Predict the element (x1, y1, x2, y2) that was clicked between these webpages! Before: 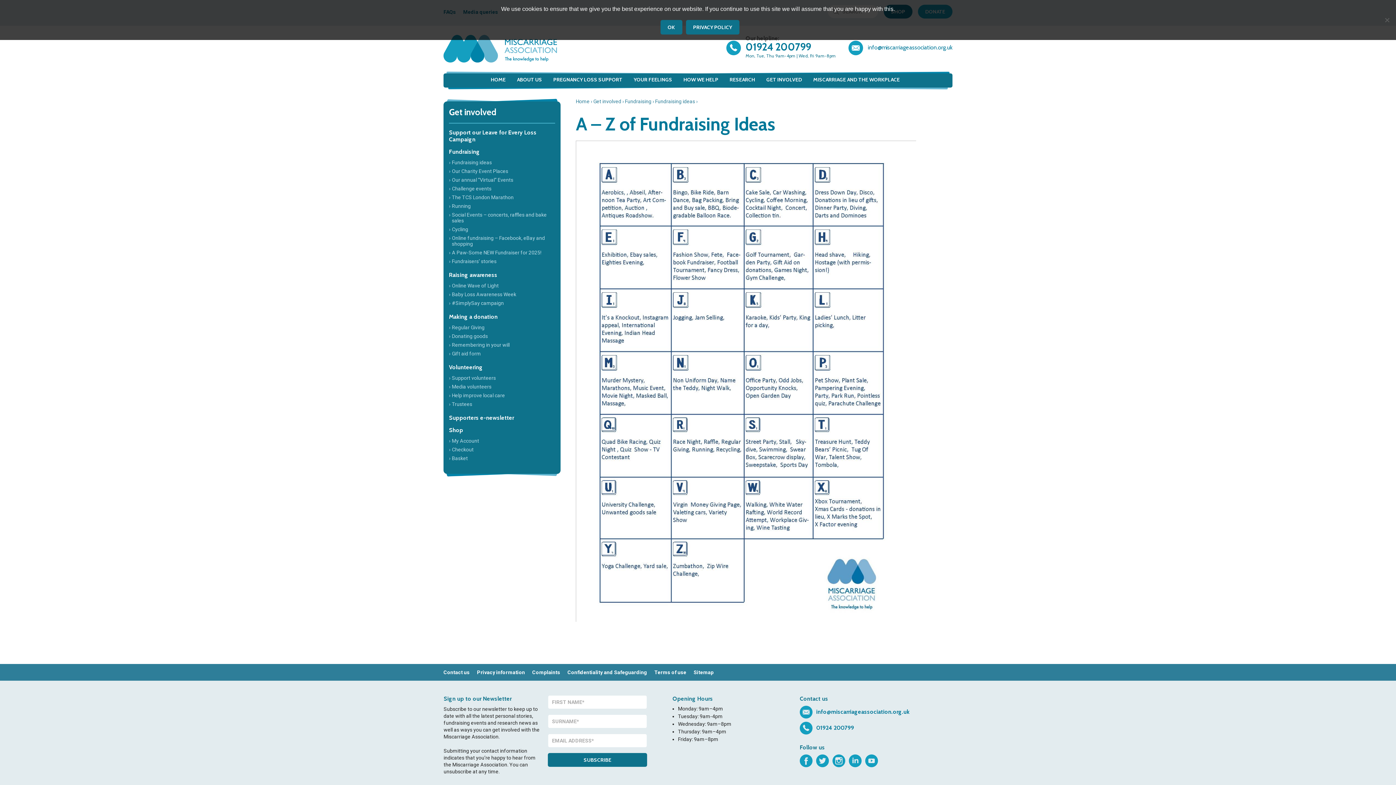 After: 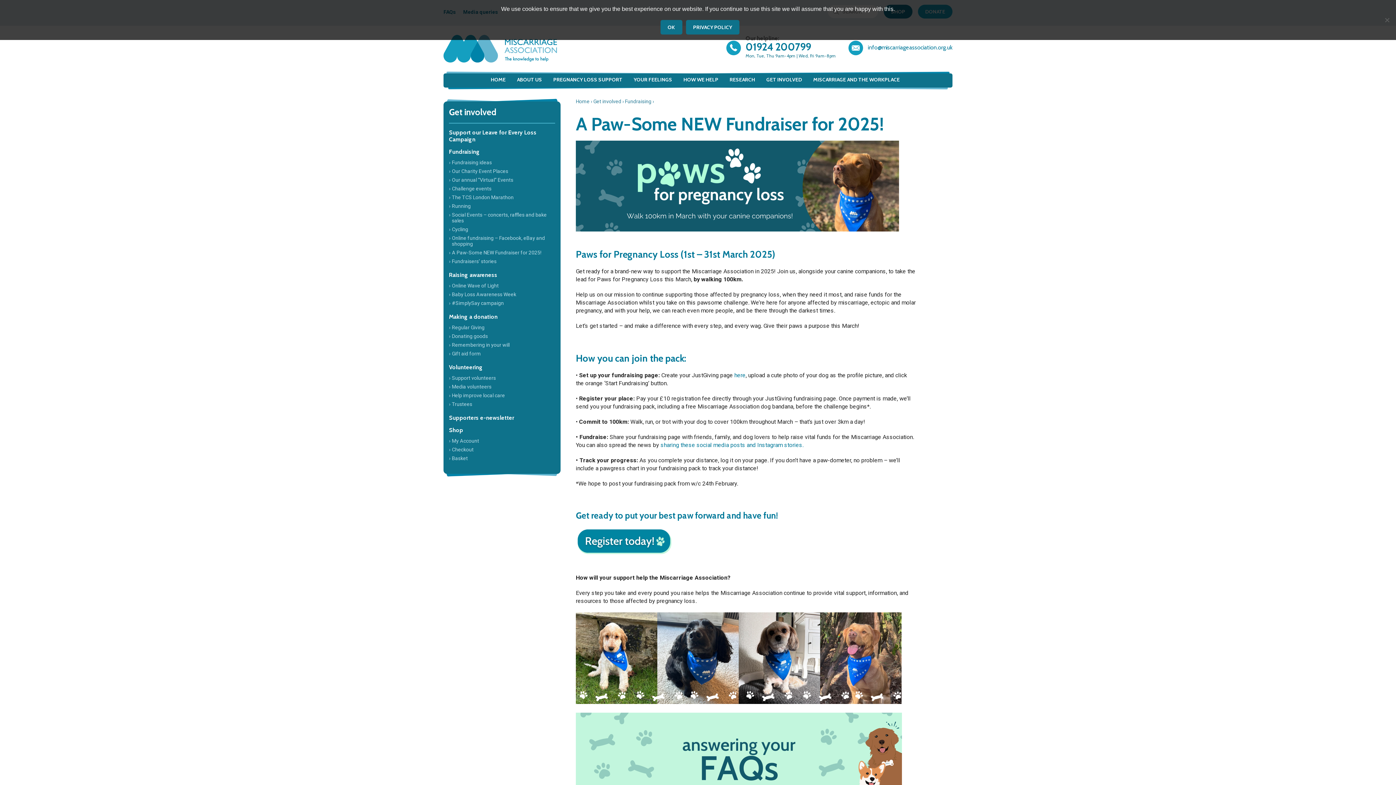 Action: bbox: (452, 249, 541, 255) label: A Paw-Some NEW Fundraiser for 2025!